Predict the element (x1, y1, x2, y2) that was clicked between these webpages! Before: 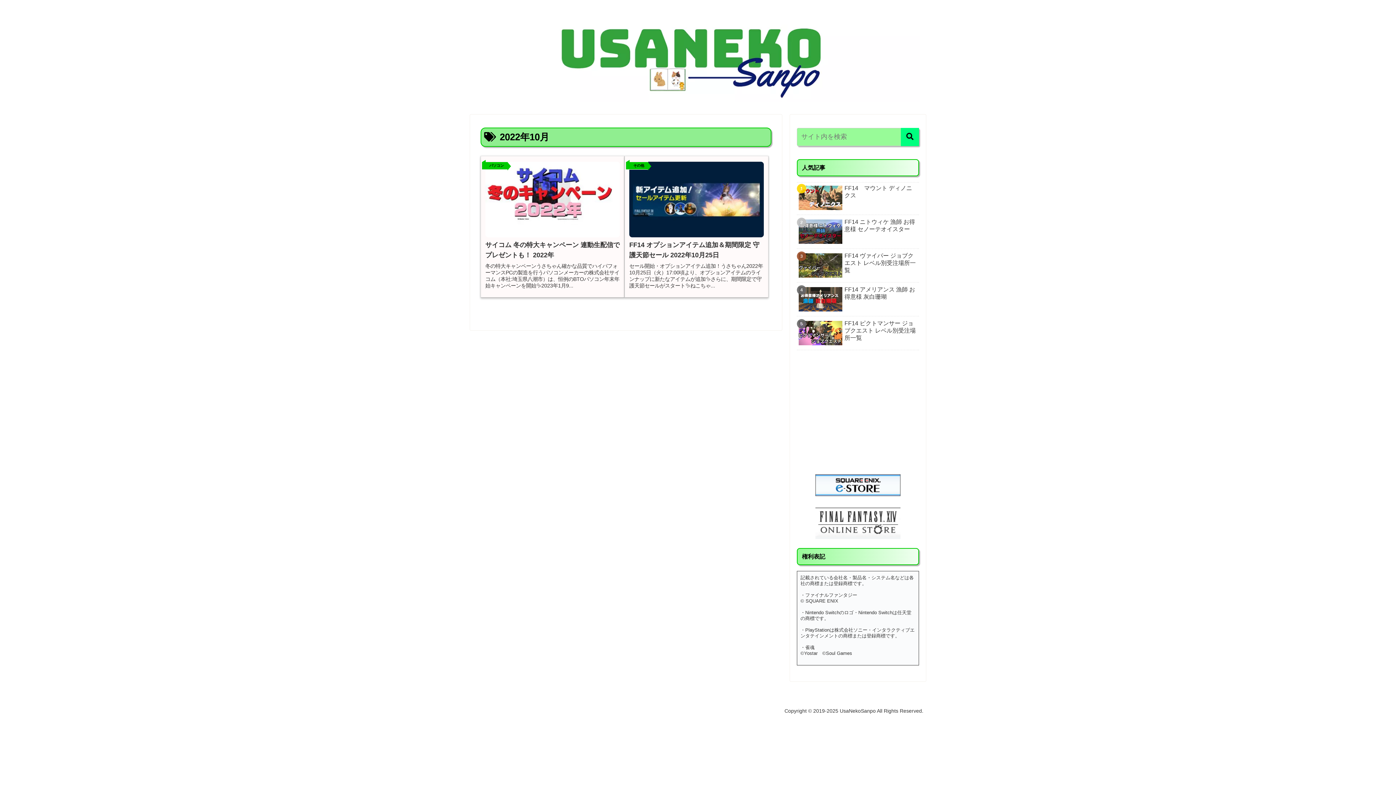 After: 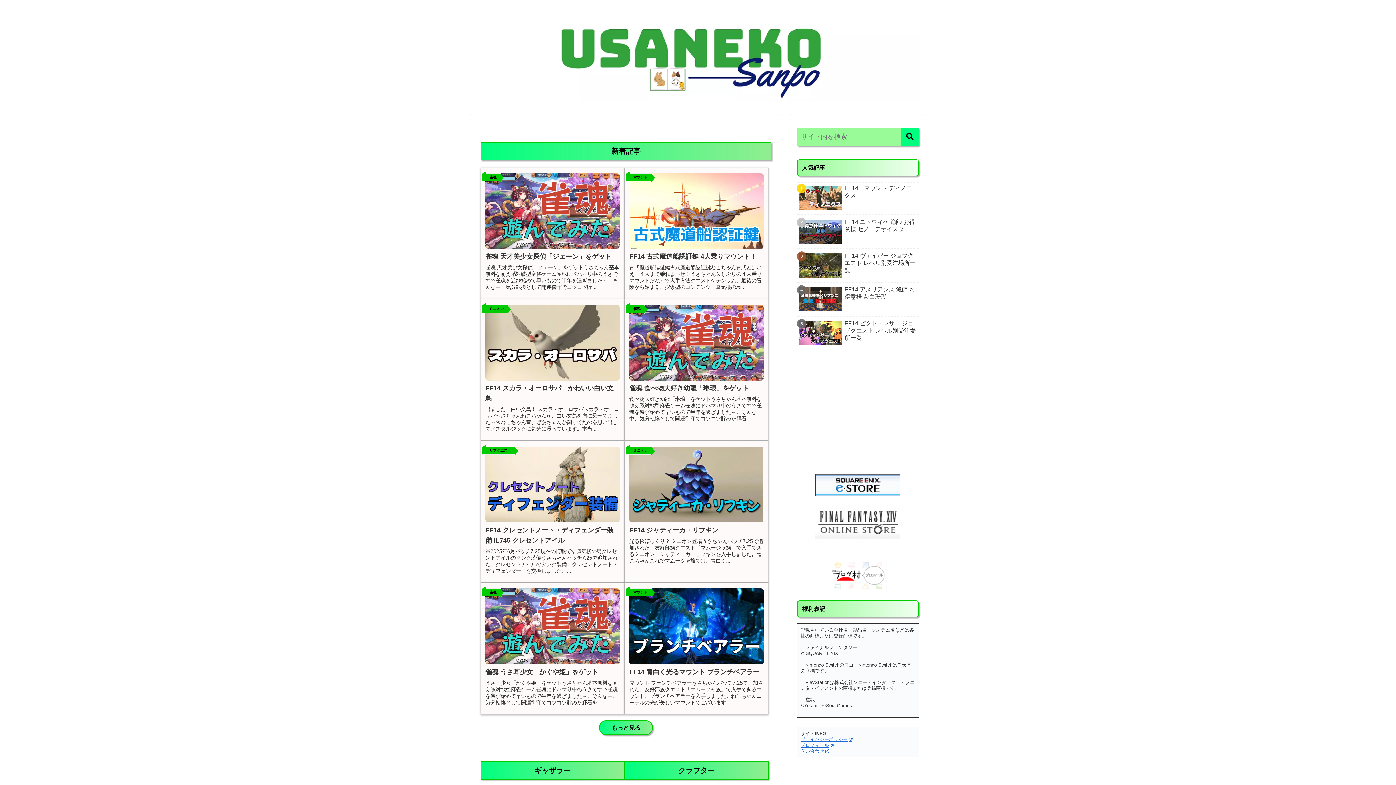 Action: bbox: (469, 18, 926, 101)